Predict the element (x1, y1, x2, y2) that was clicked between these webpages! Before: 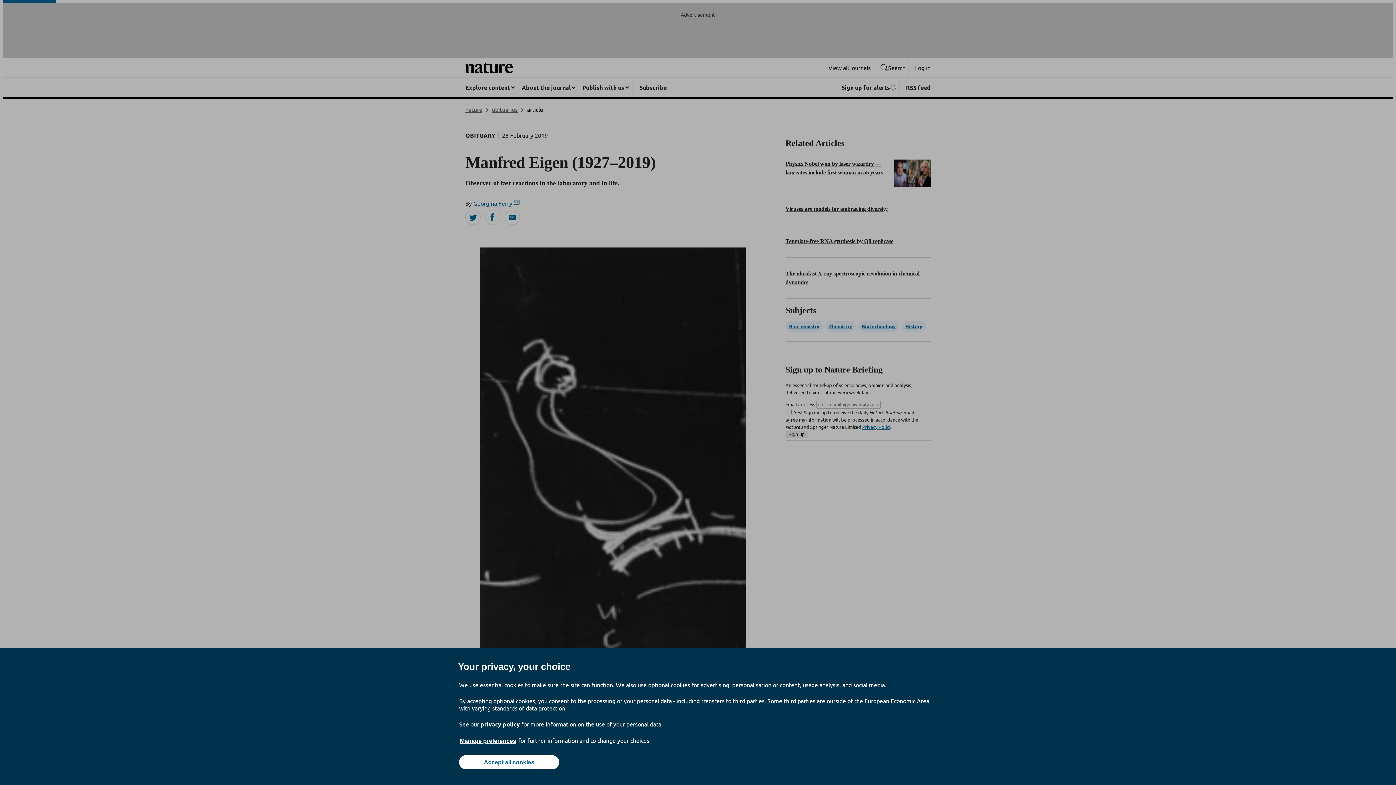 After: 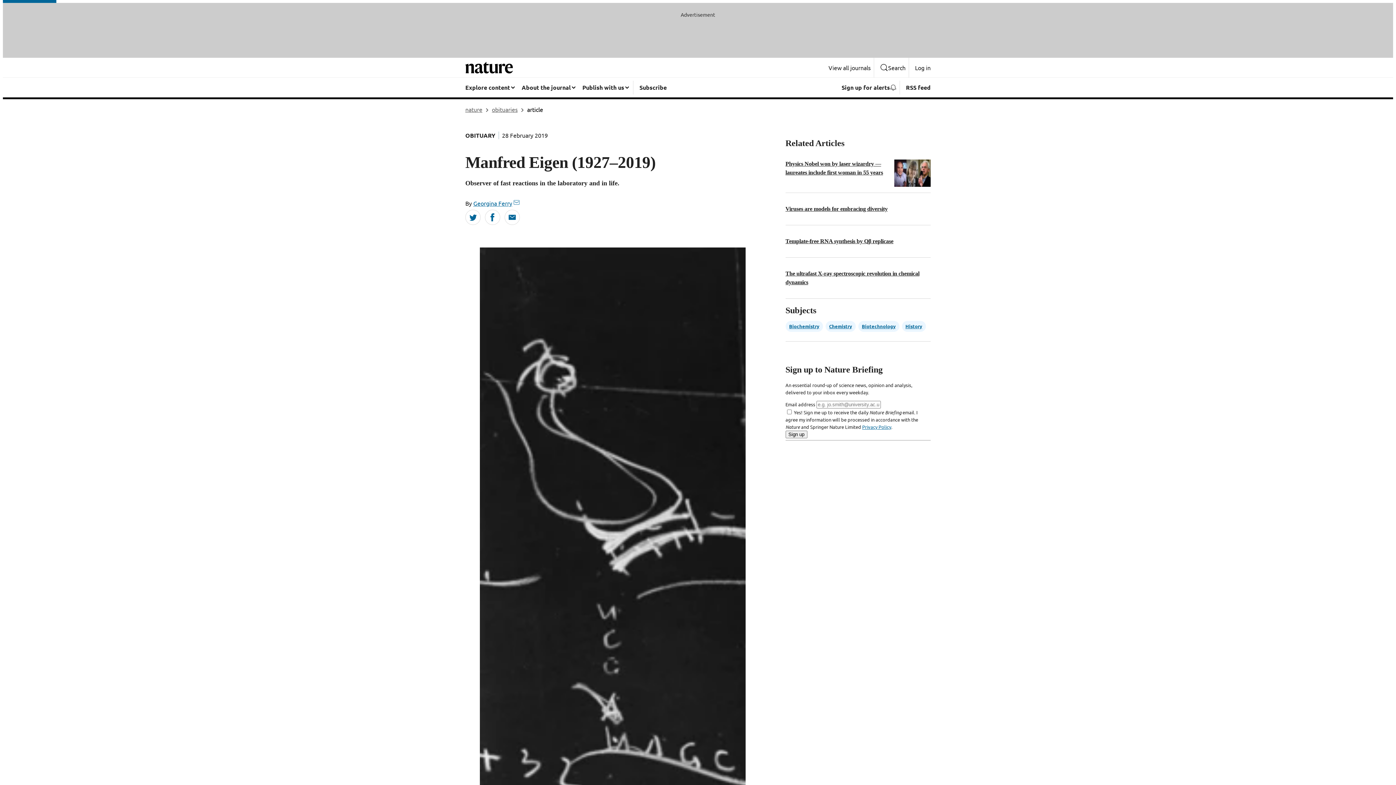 Action: label: Accept all cookies bbox: (459, 755, 559, 769)